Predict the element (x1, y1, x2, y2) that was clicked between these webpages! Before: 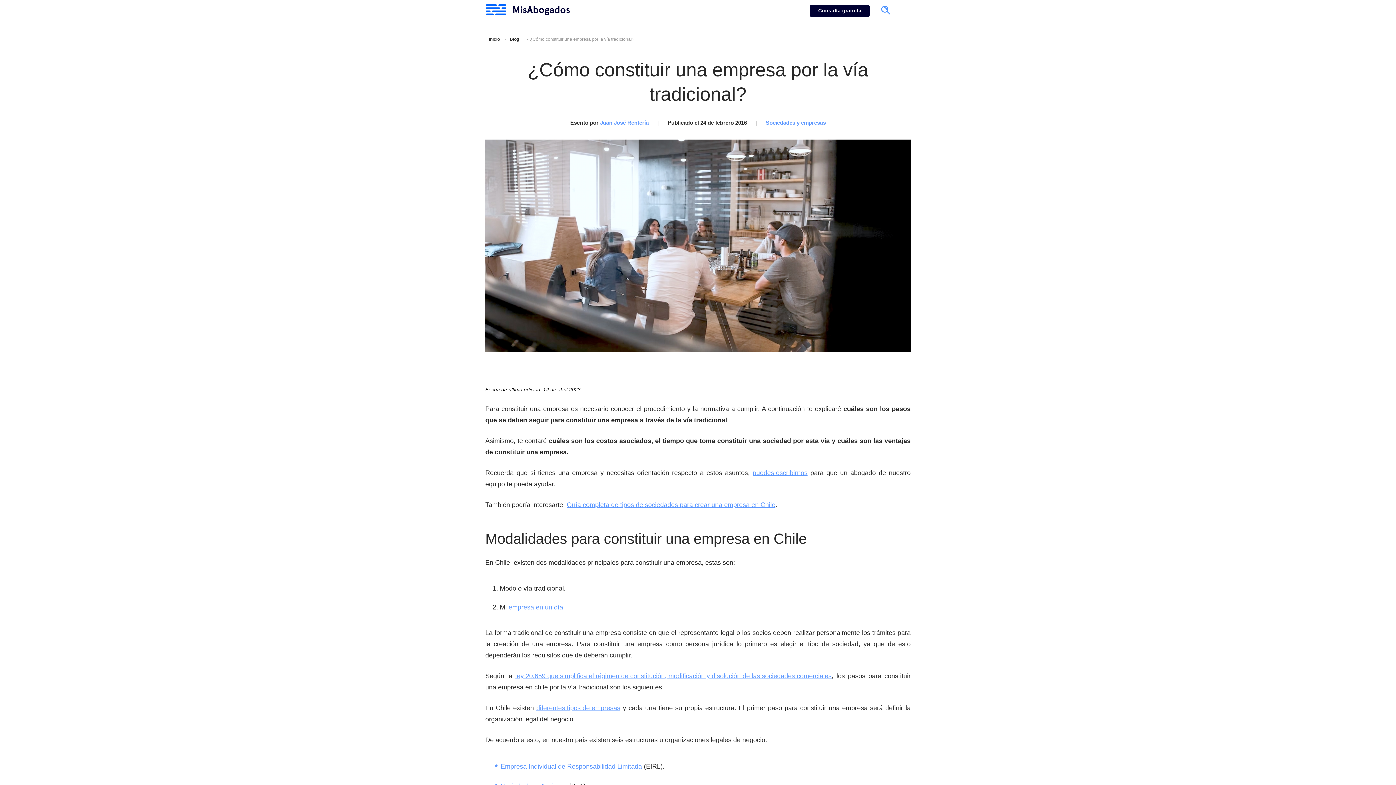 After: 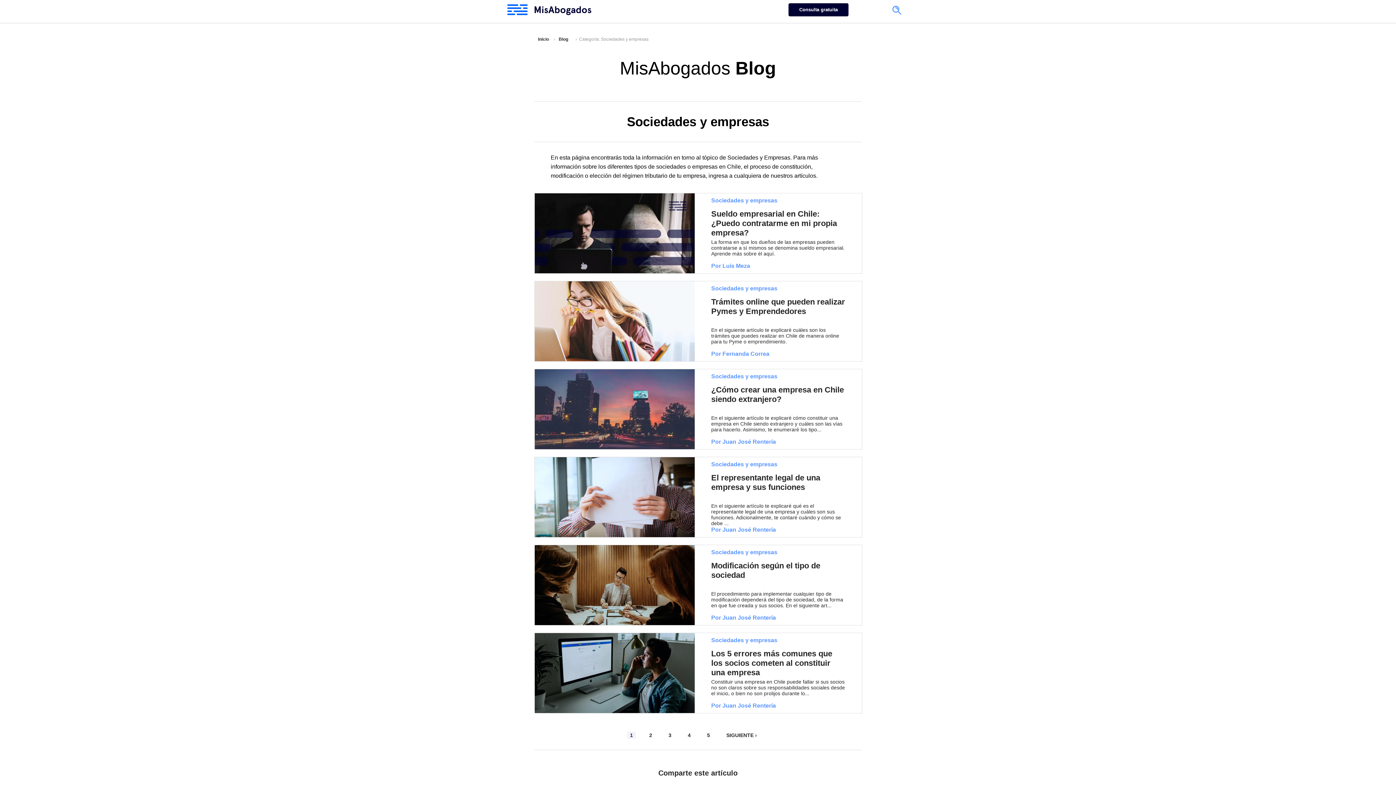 Action: label: Sociedades y empresas bbox: (766, 119, 826, 125)